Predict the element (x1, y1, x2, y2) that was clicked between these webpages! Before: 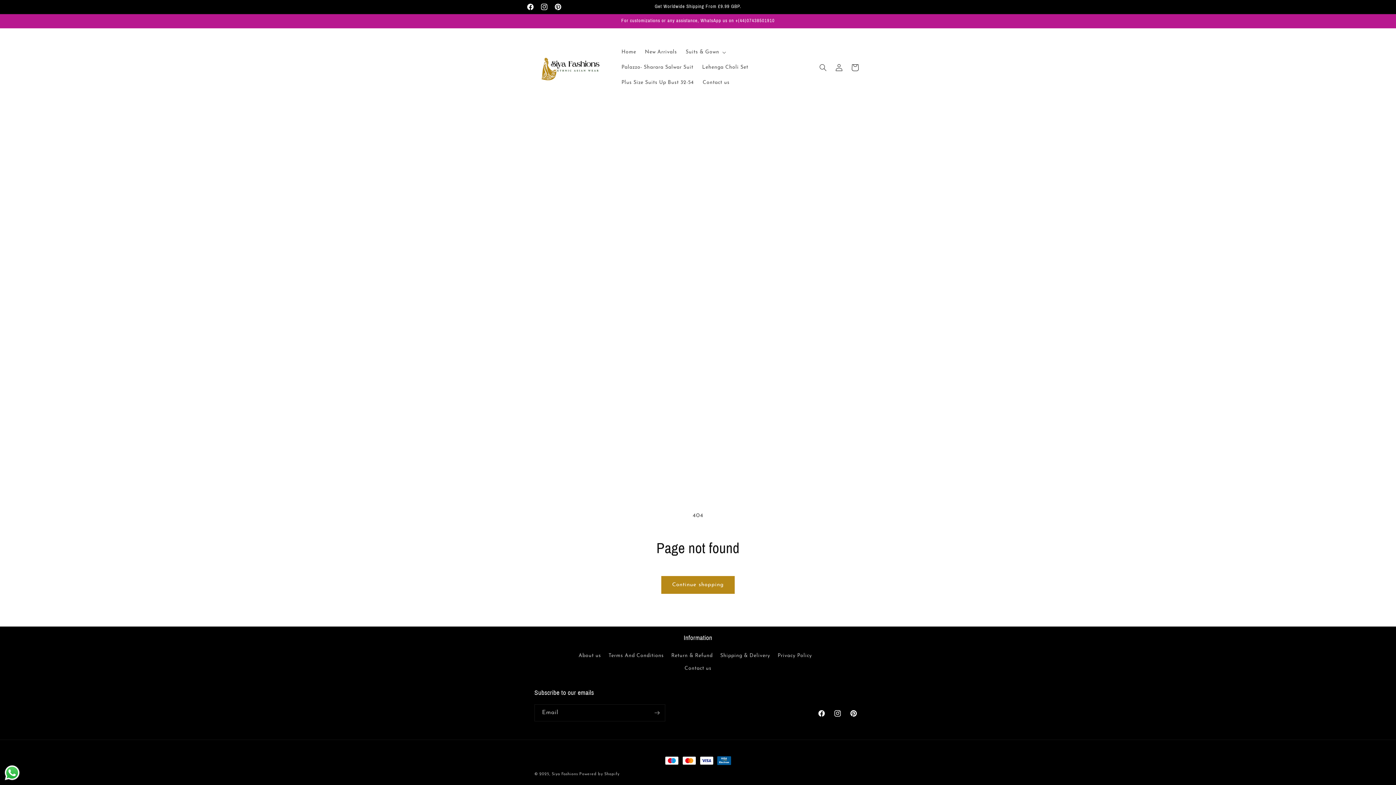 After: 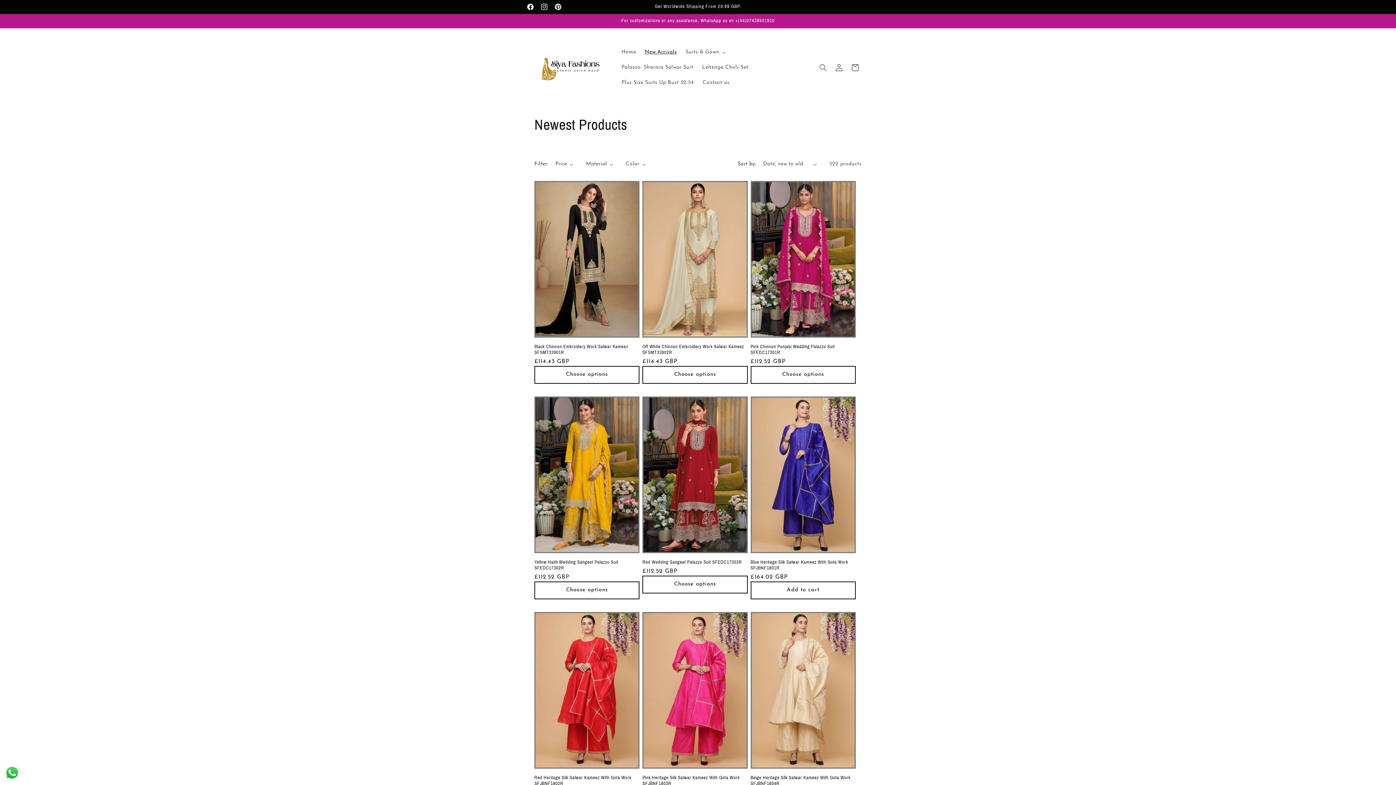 Action: bbox: (640, 44, 681, 59) label: New Arrivals